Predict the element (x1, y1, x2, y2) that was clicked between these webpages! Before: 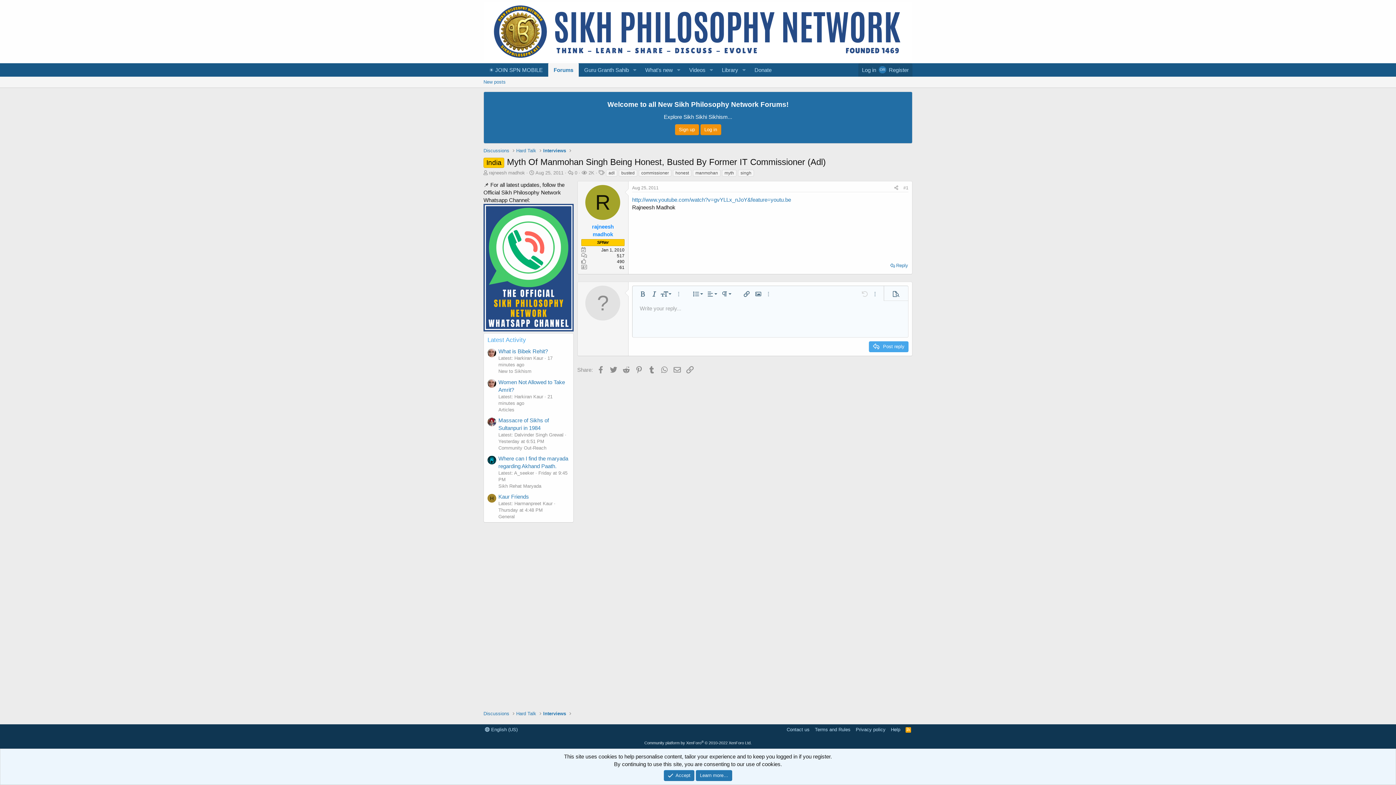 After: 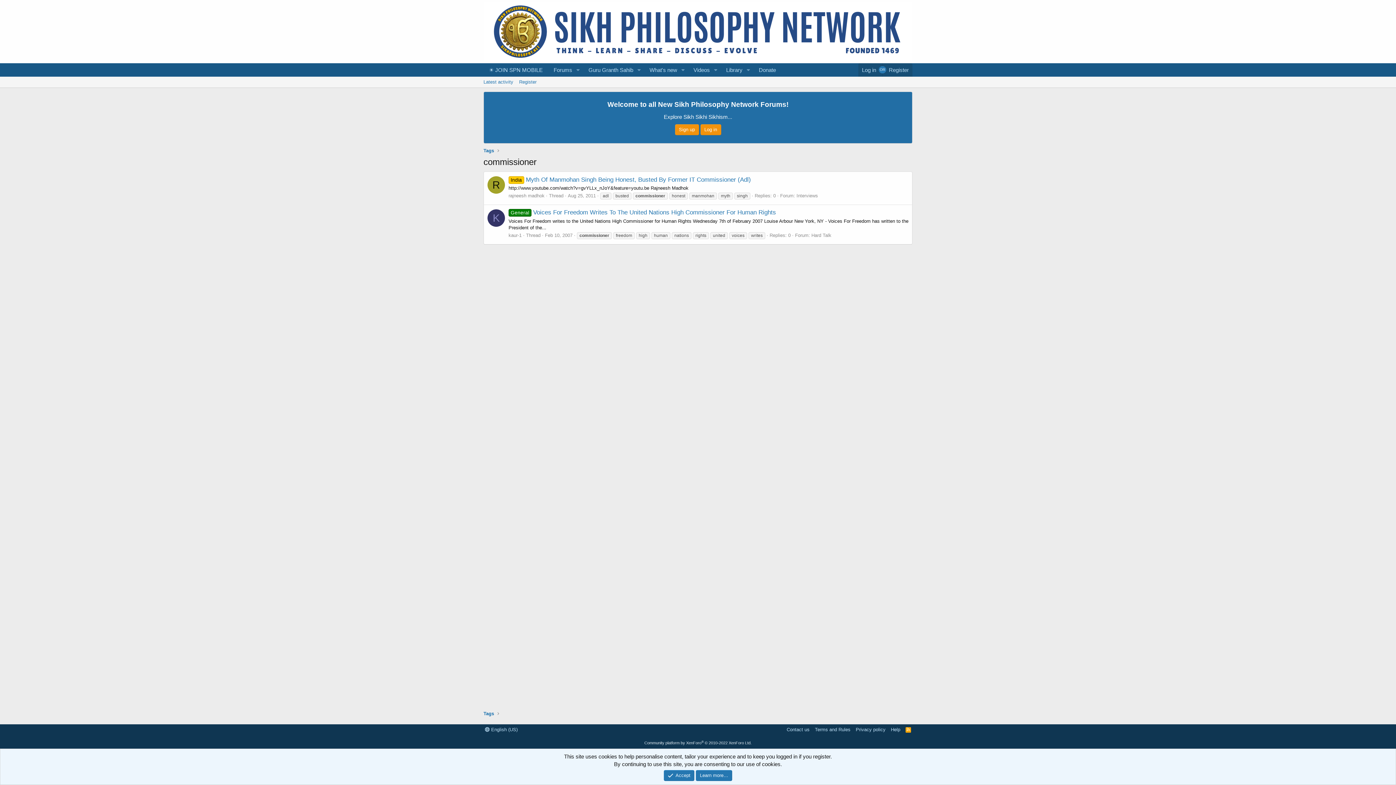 Action: label: commissioner bbox: (638, 169, 671, 176)